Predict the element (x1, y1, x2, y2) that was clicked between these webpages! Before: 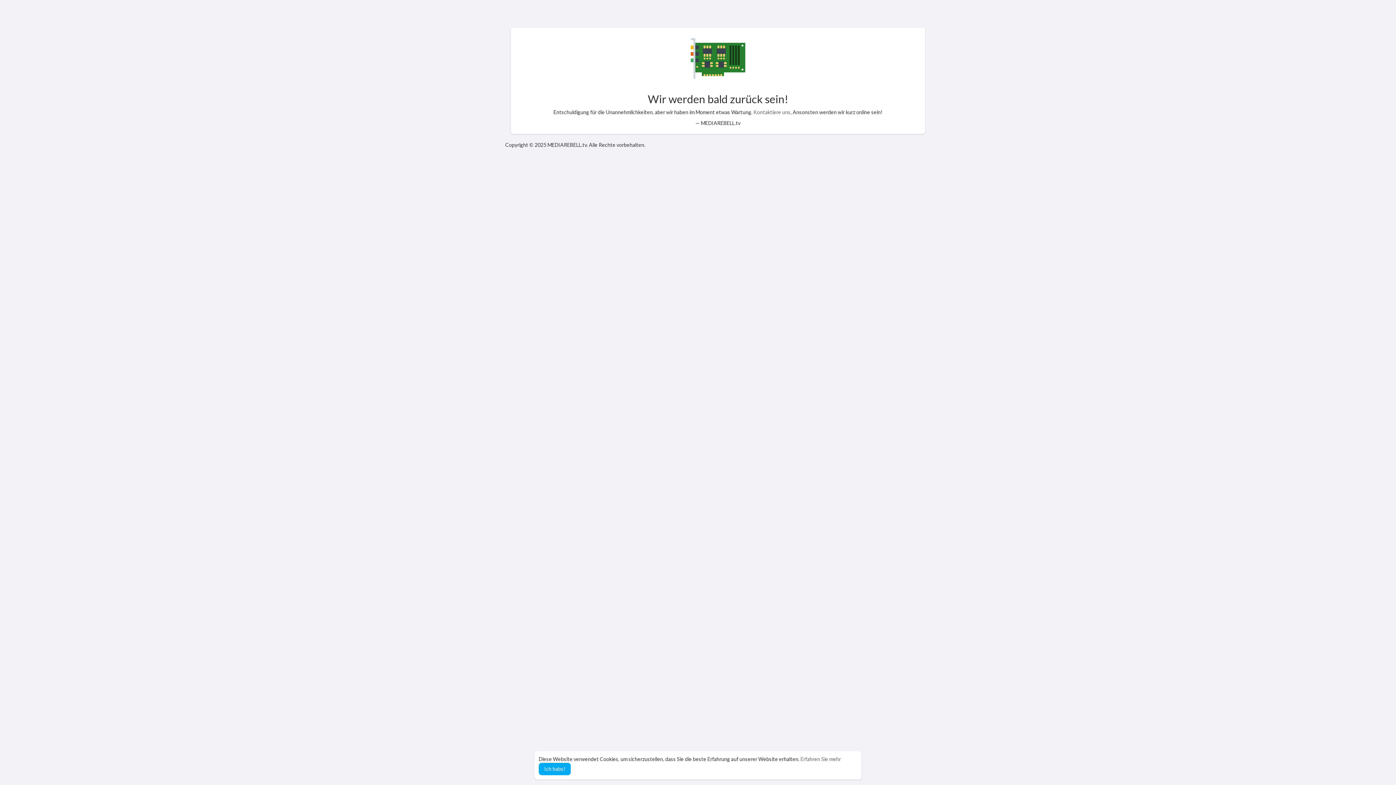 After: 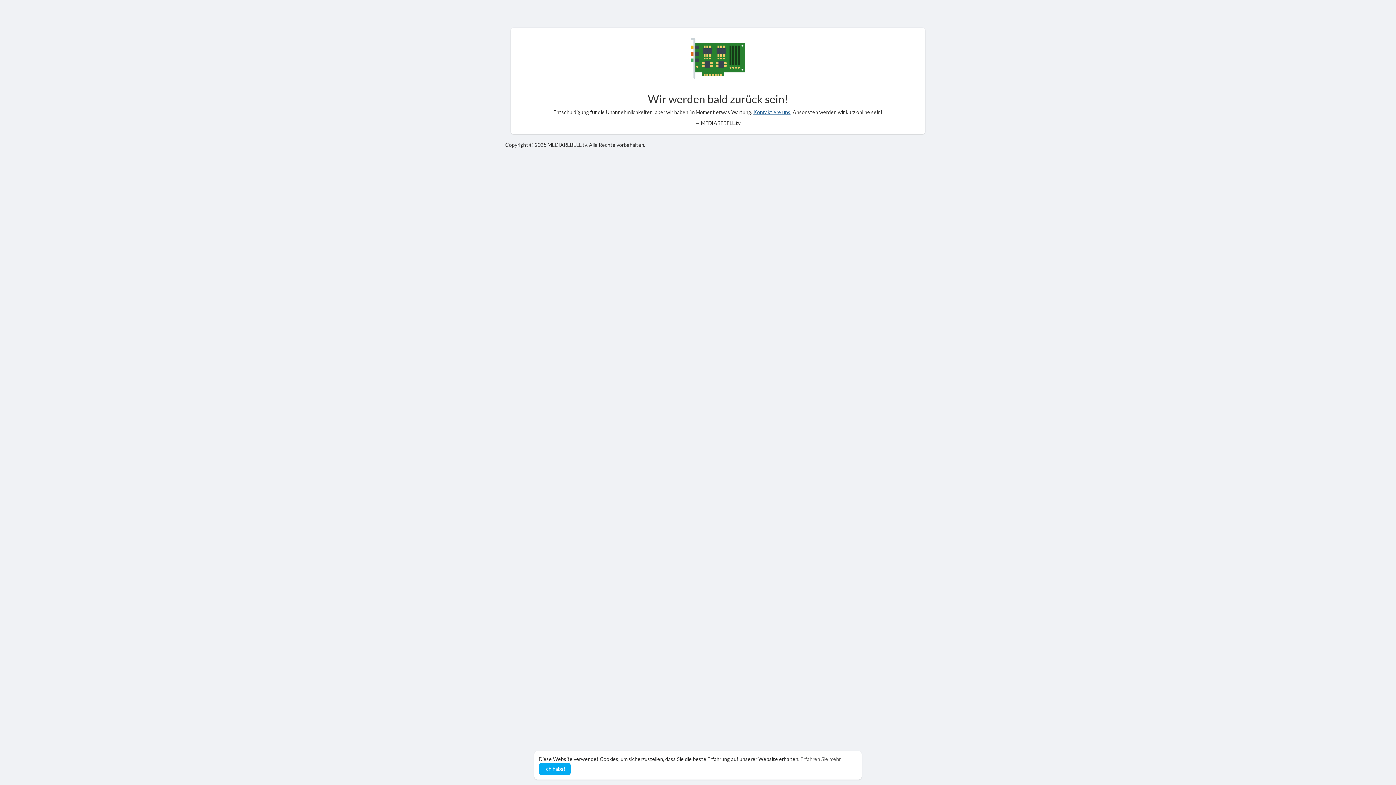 Action: bbox: (753, 109, 790, 115) label: Kontaktiere uns